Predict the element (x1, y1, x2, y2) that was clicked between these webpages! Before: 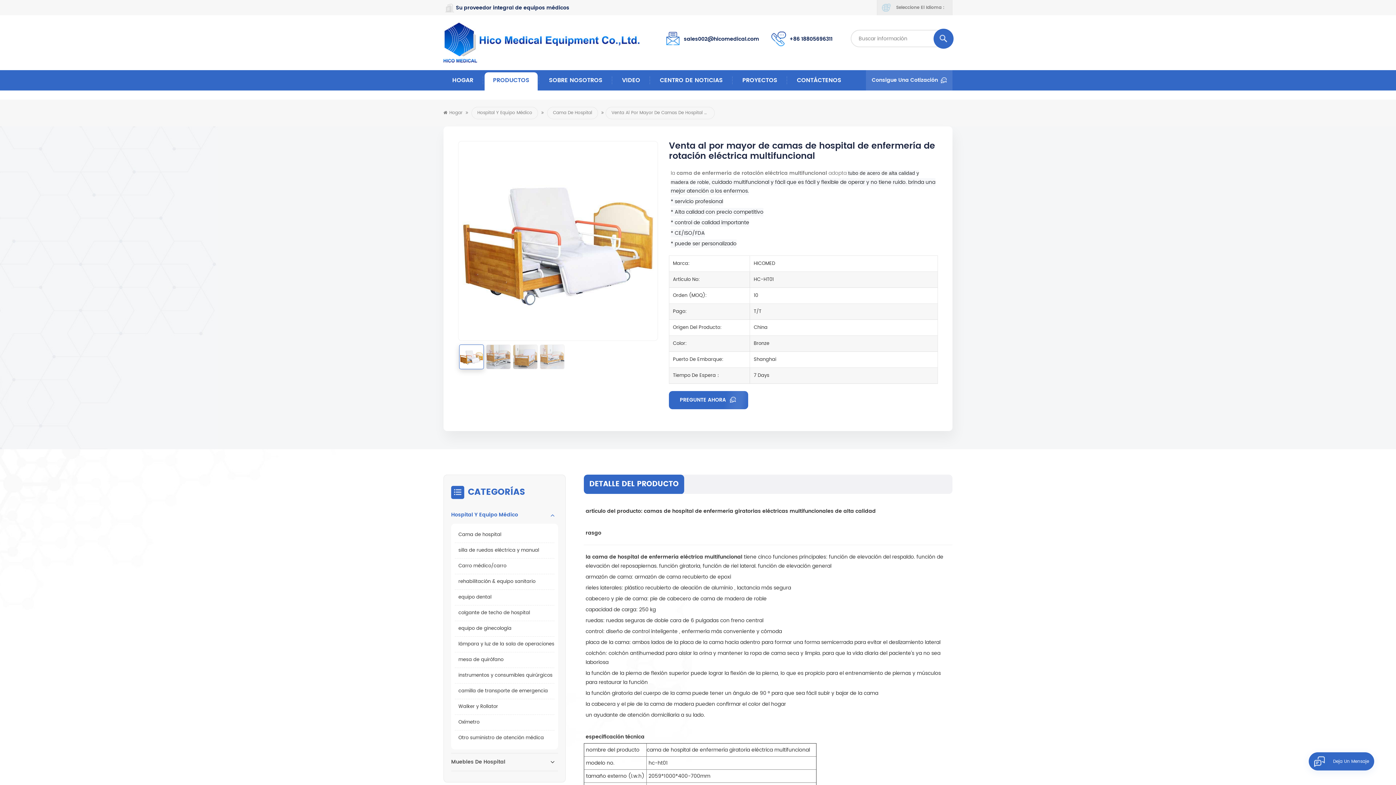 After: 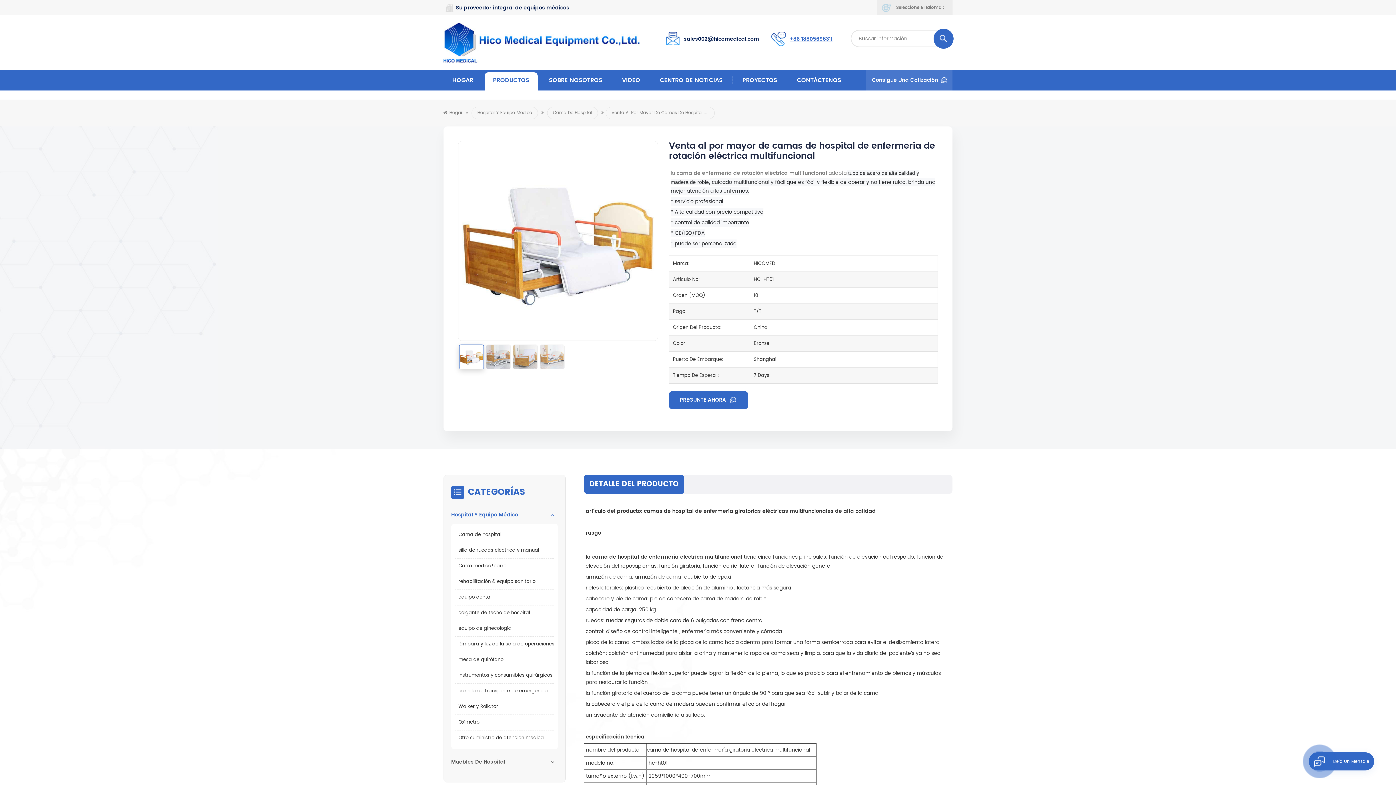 Action: label: +86 18805696311 bbox: (789, 34, 832, 43)